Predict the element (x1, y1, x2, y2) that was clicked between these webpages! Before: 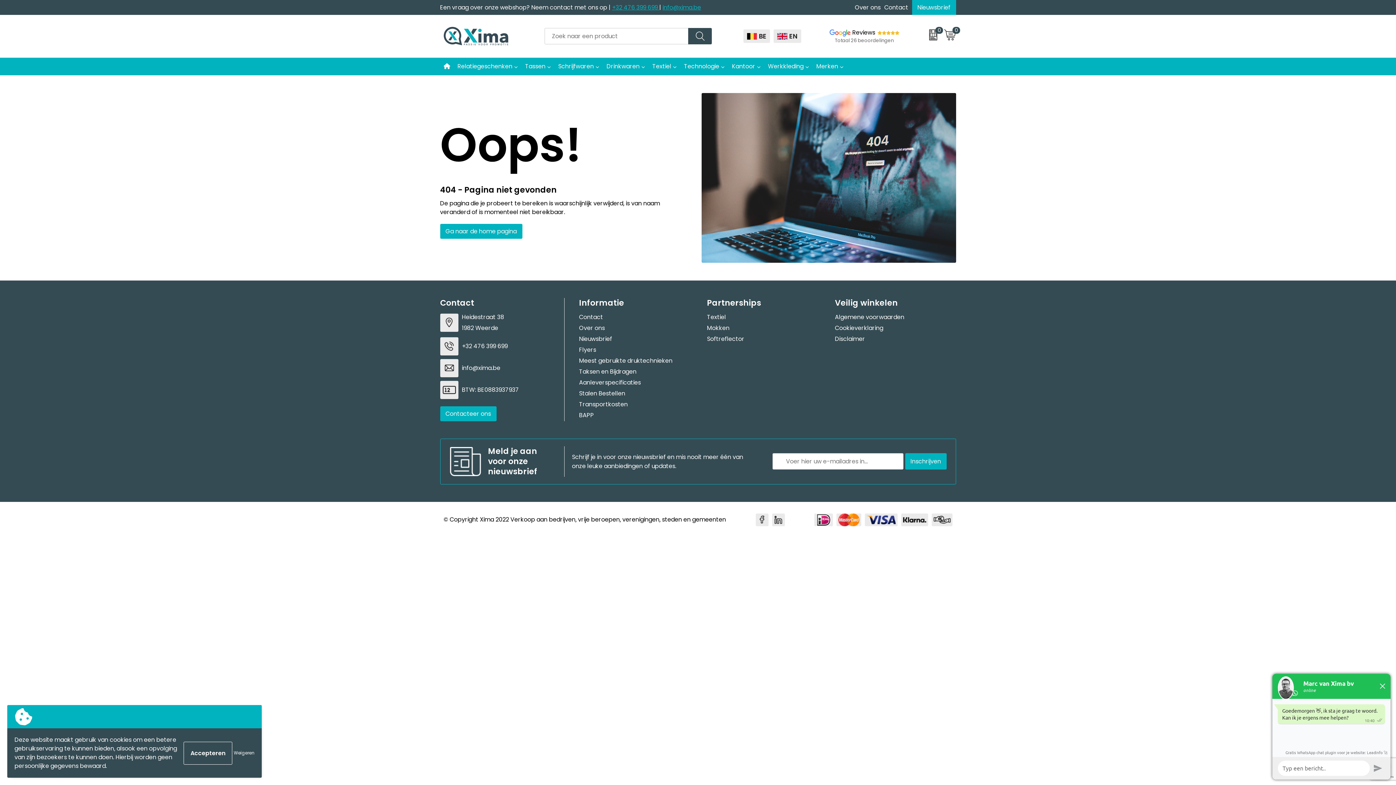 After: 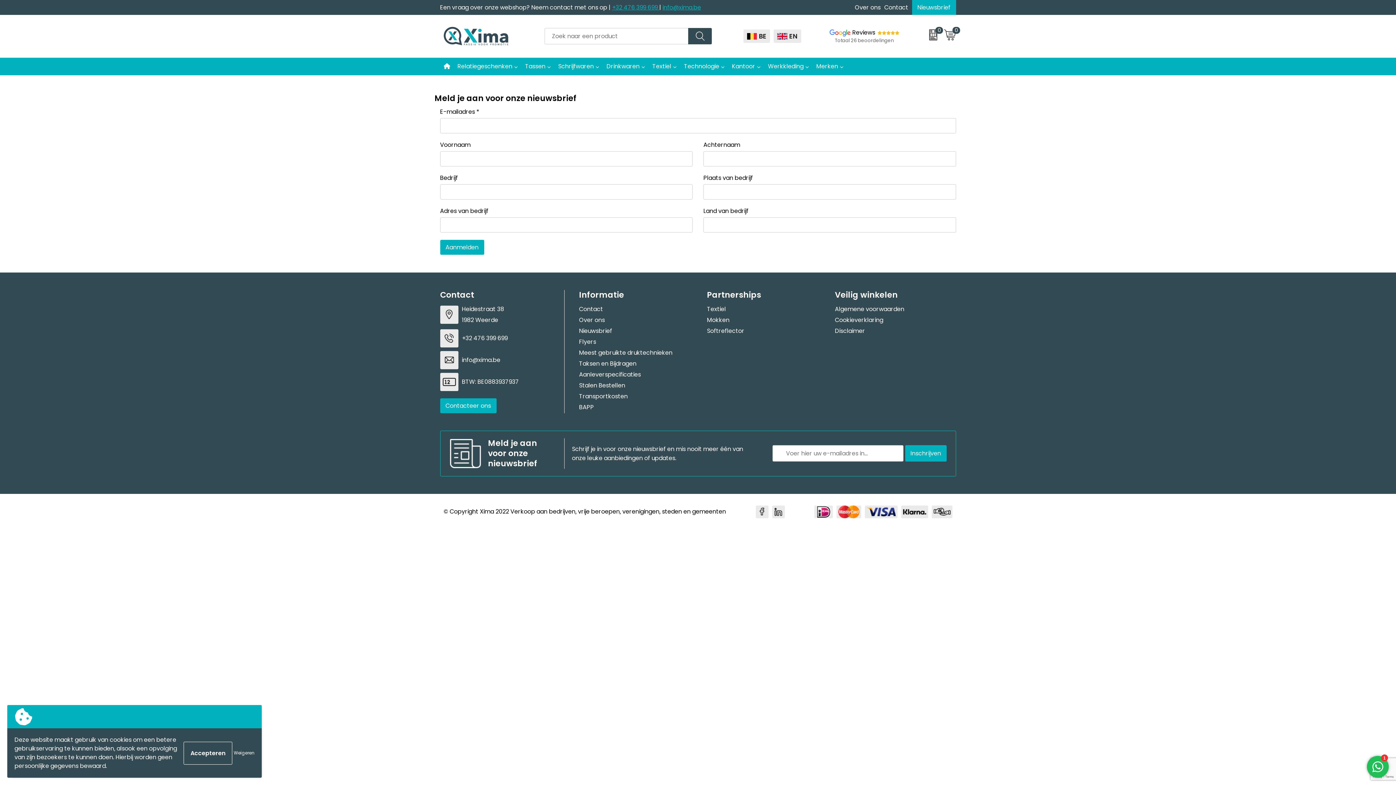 Action: bbox: (579, 333, 700, 344) label: Nieuwsbrief